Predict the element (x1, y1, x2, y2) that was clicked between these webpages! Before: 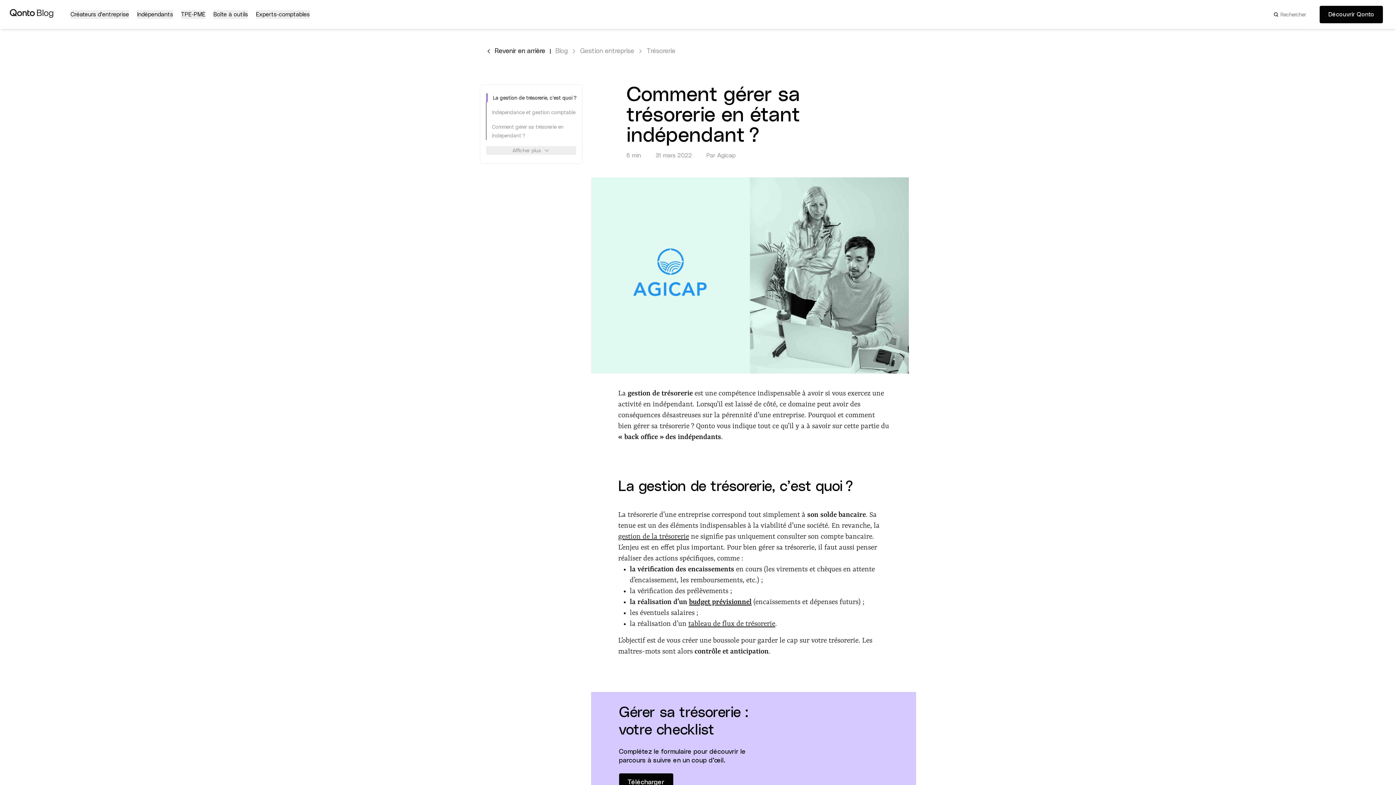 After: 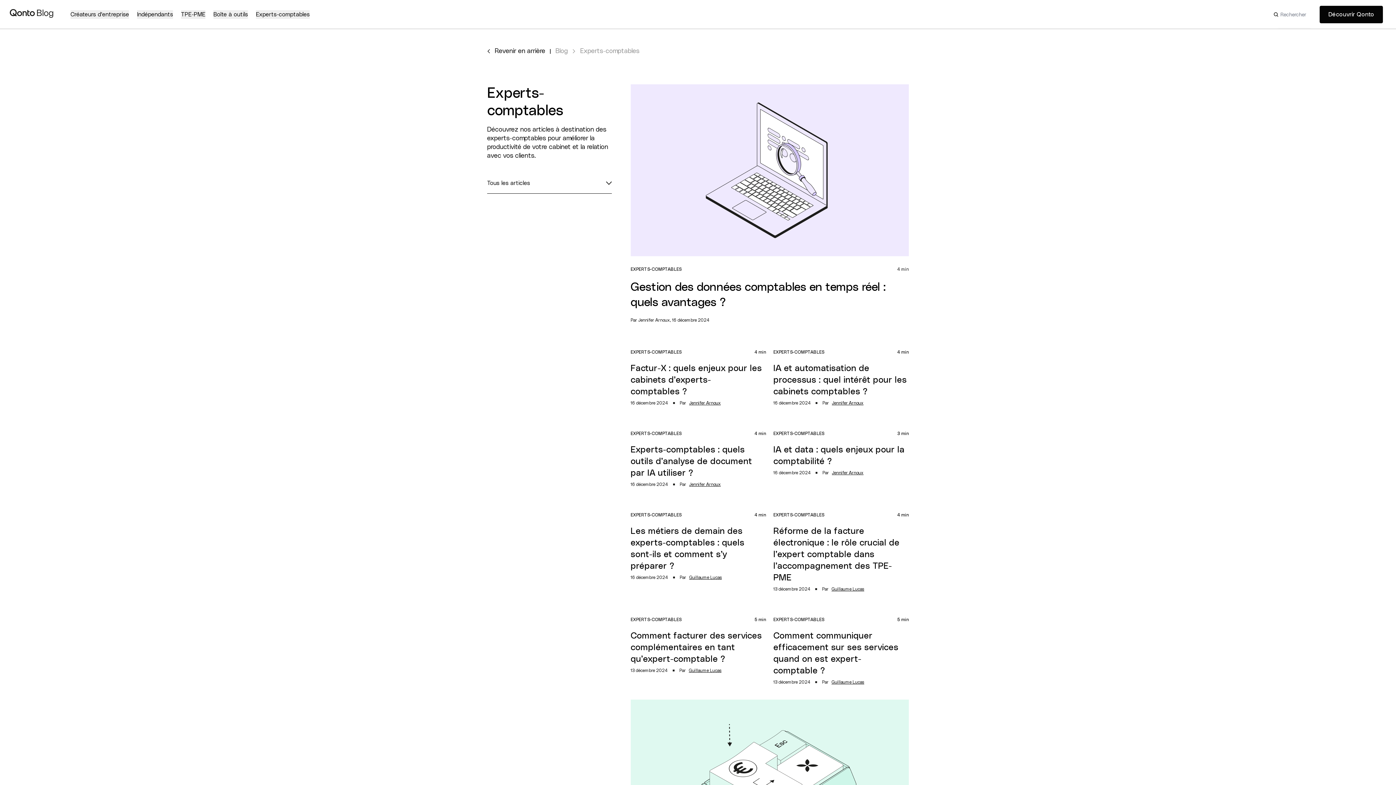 Action: bbox: (256, 0, 317, 29)